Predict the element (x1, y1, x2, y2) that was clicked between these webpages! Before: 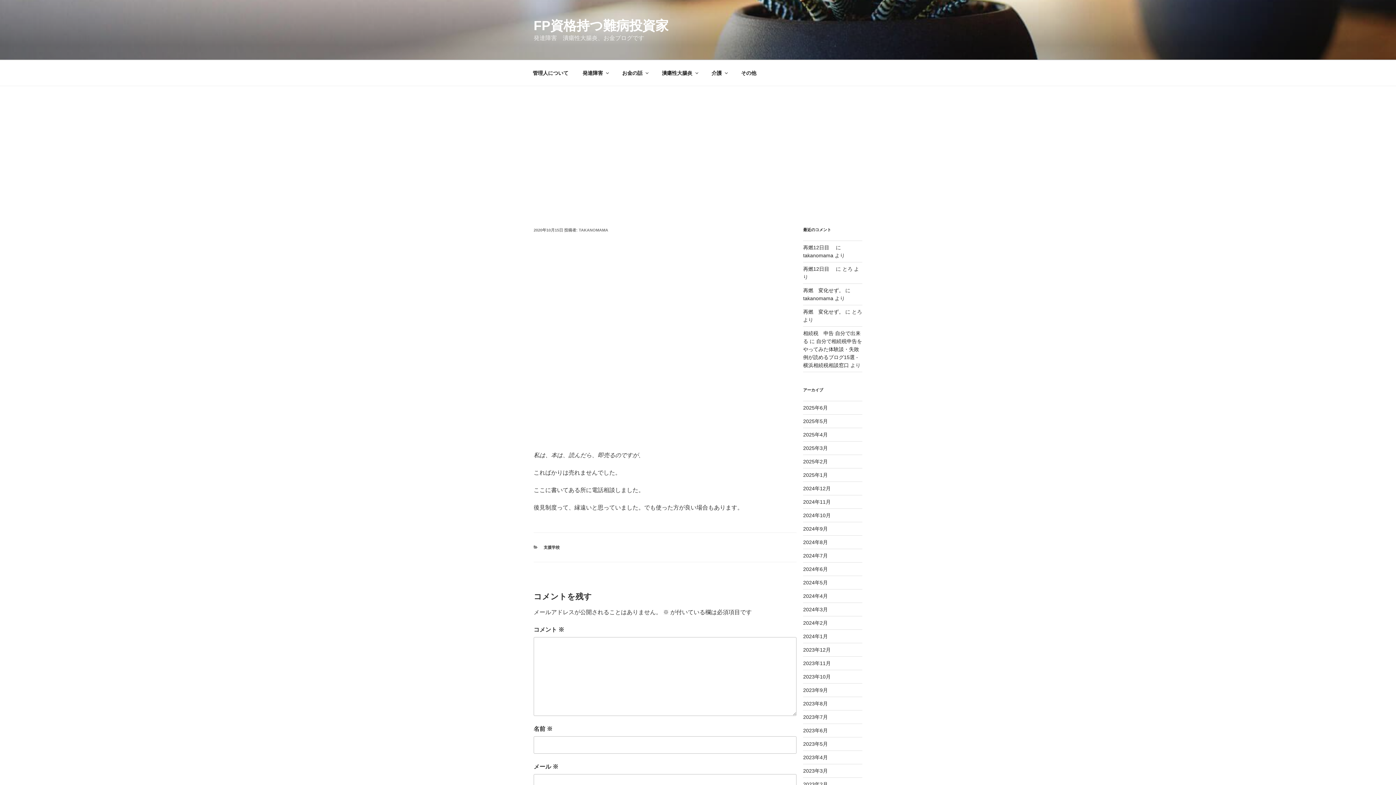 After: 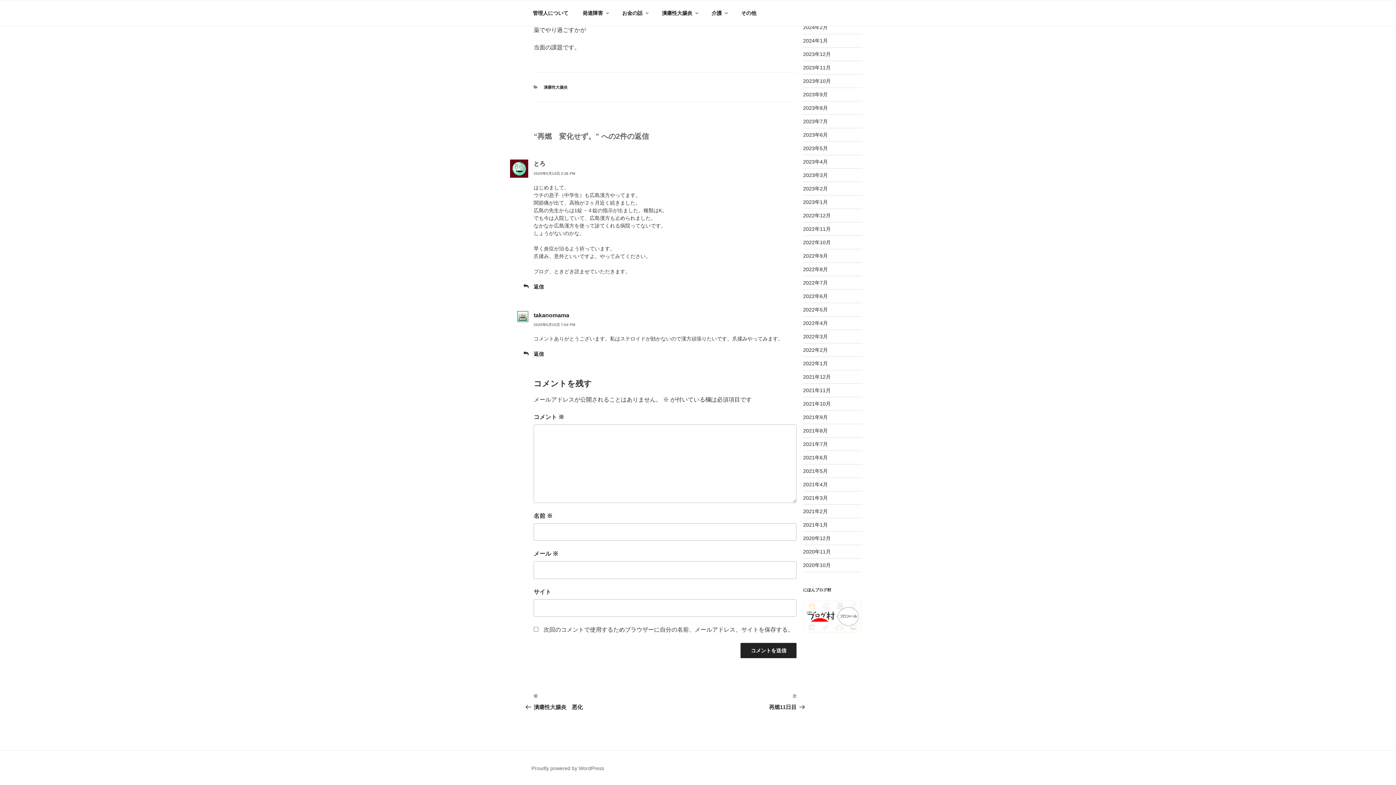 Action: label: 再燃　変化せず。 bbox: (803, 309, 844, 314)